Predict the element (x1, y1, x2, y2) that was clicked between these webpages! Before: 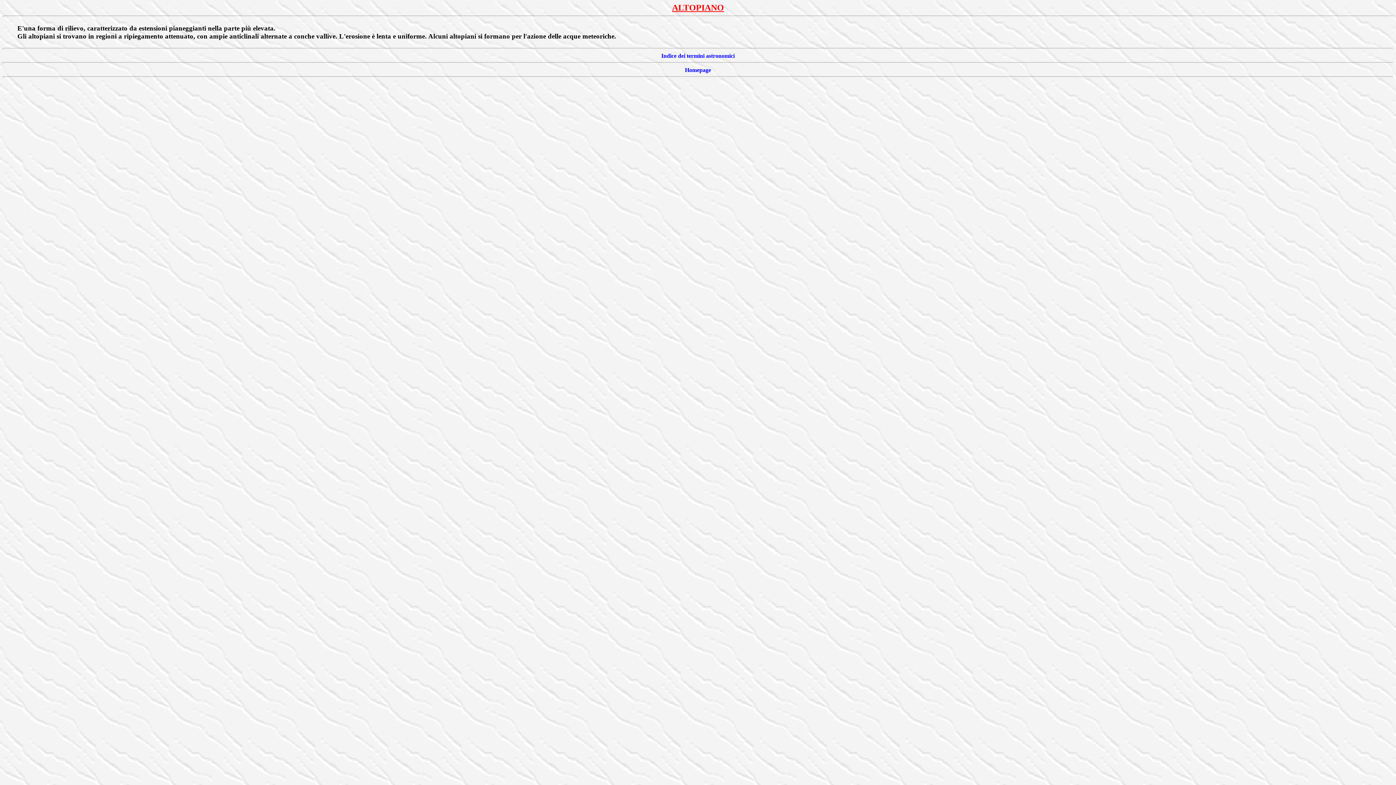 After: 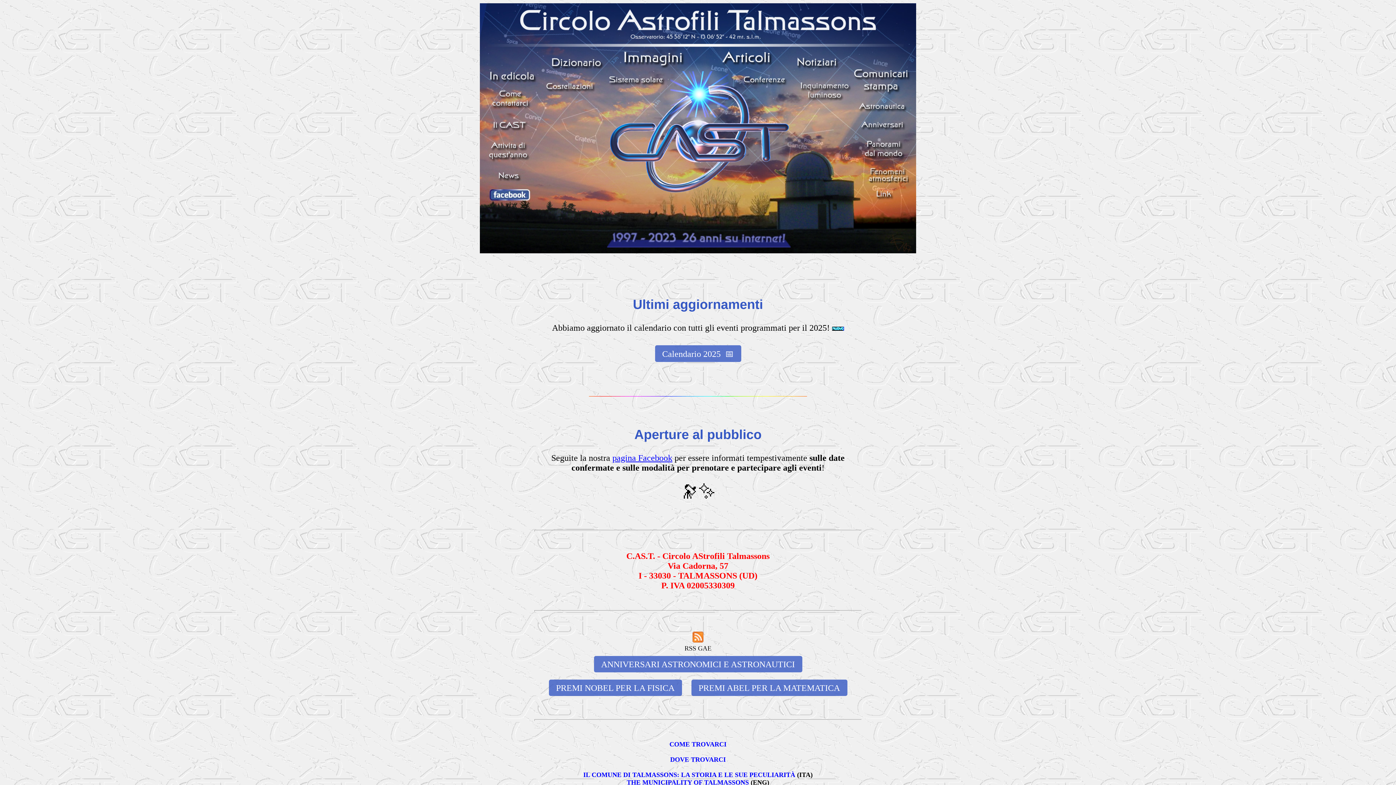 Action: bbox: (685, 66, 711, 73) label: Homepage